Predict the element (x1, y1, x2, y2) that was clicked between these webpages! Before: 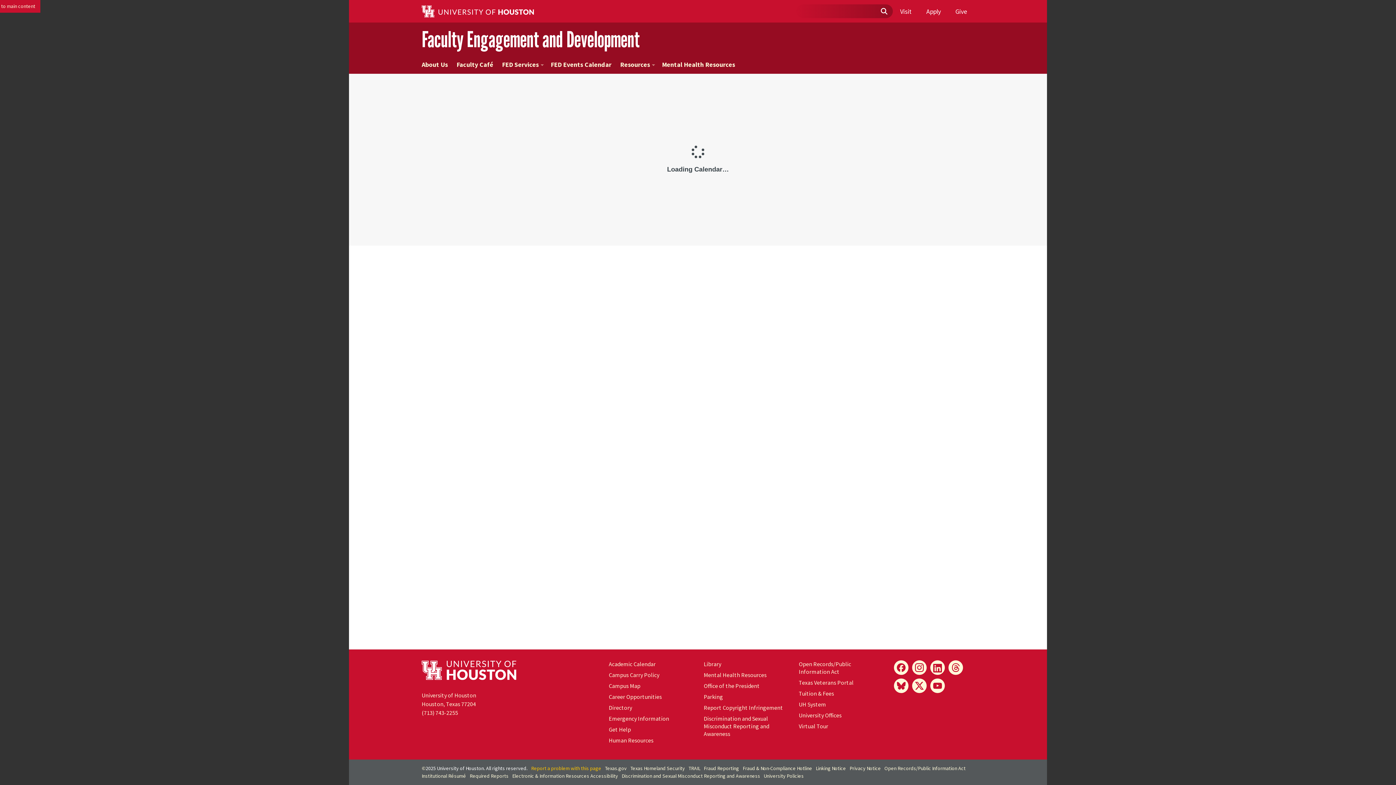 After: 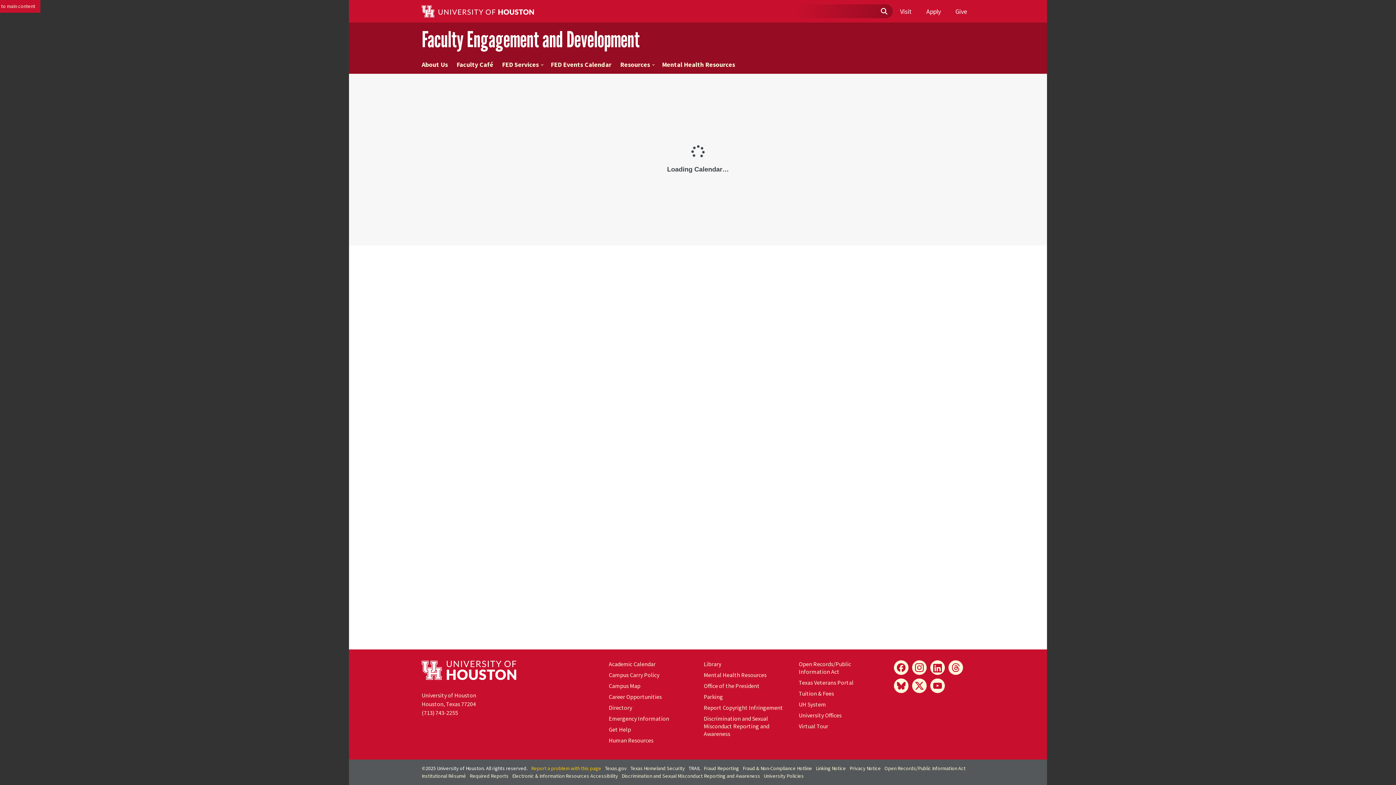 Action: bbox: (688, 765, 700, 772) label: TRAIL